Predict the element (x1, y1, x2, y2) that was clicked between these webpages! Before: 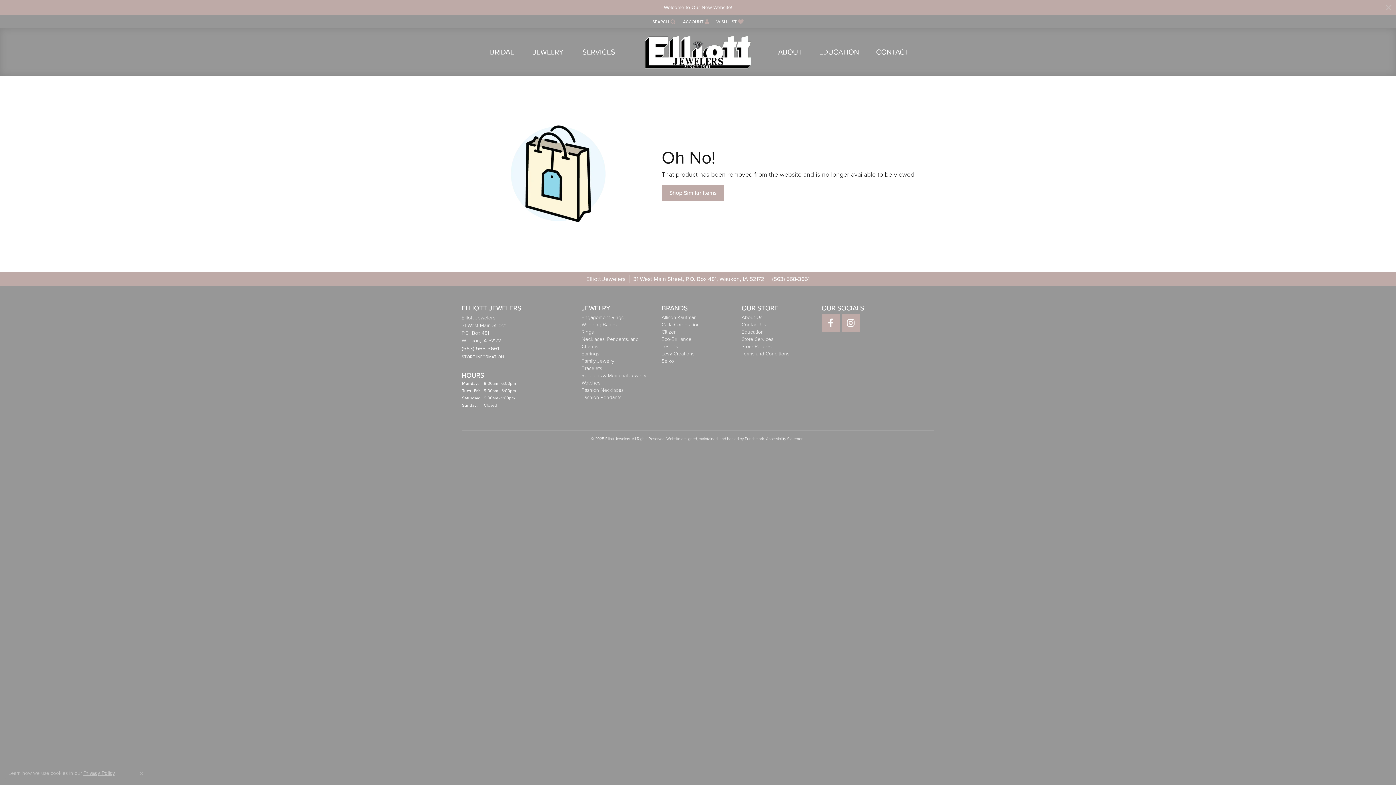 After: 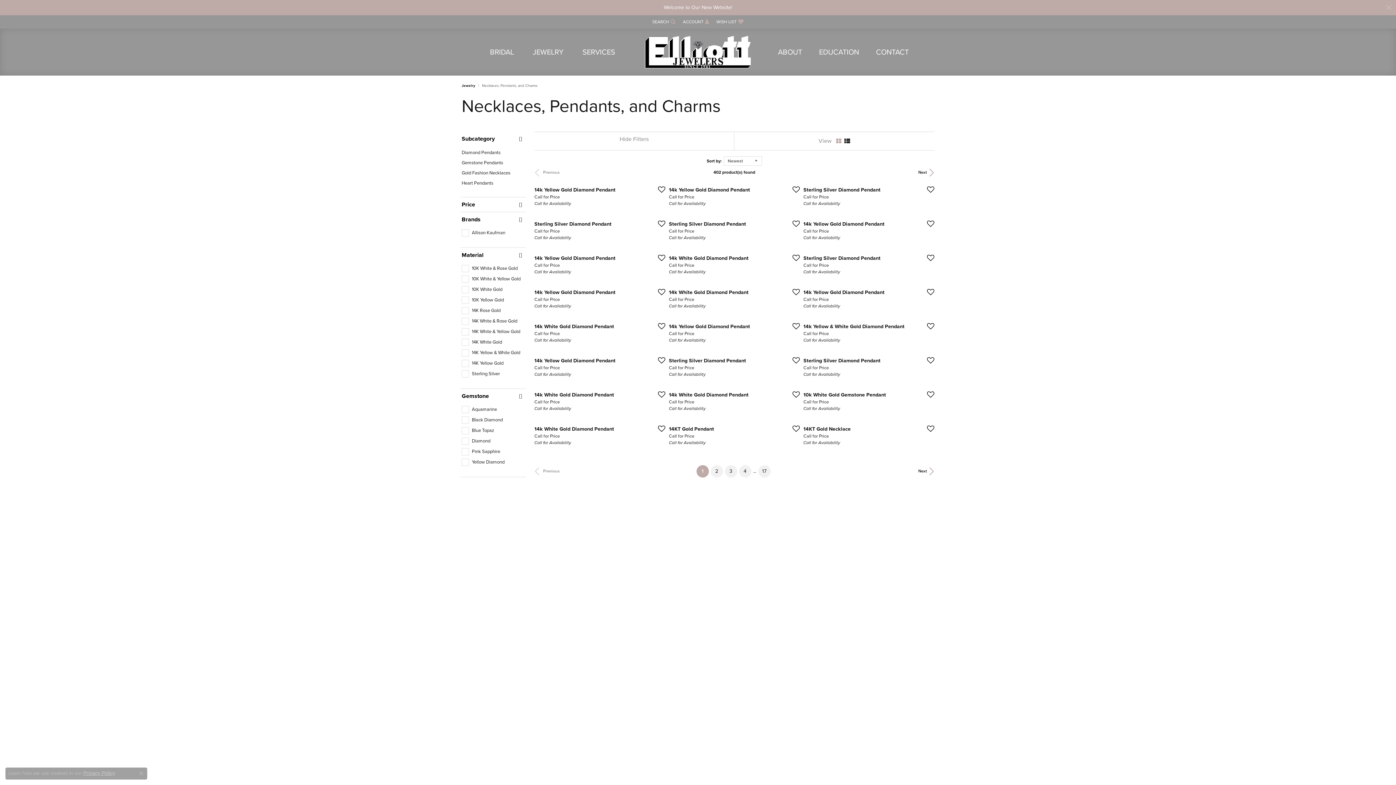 Action: label: Necklaces, Pendants, and Charms bbox: (581, 335, 638, 350)